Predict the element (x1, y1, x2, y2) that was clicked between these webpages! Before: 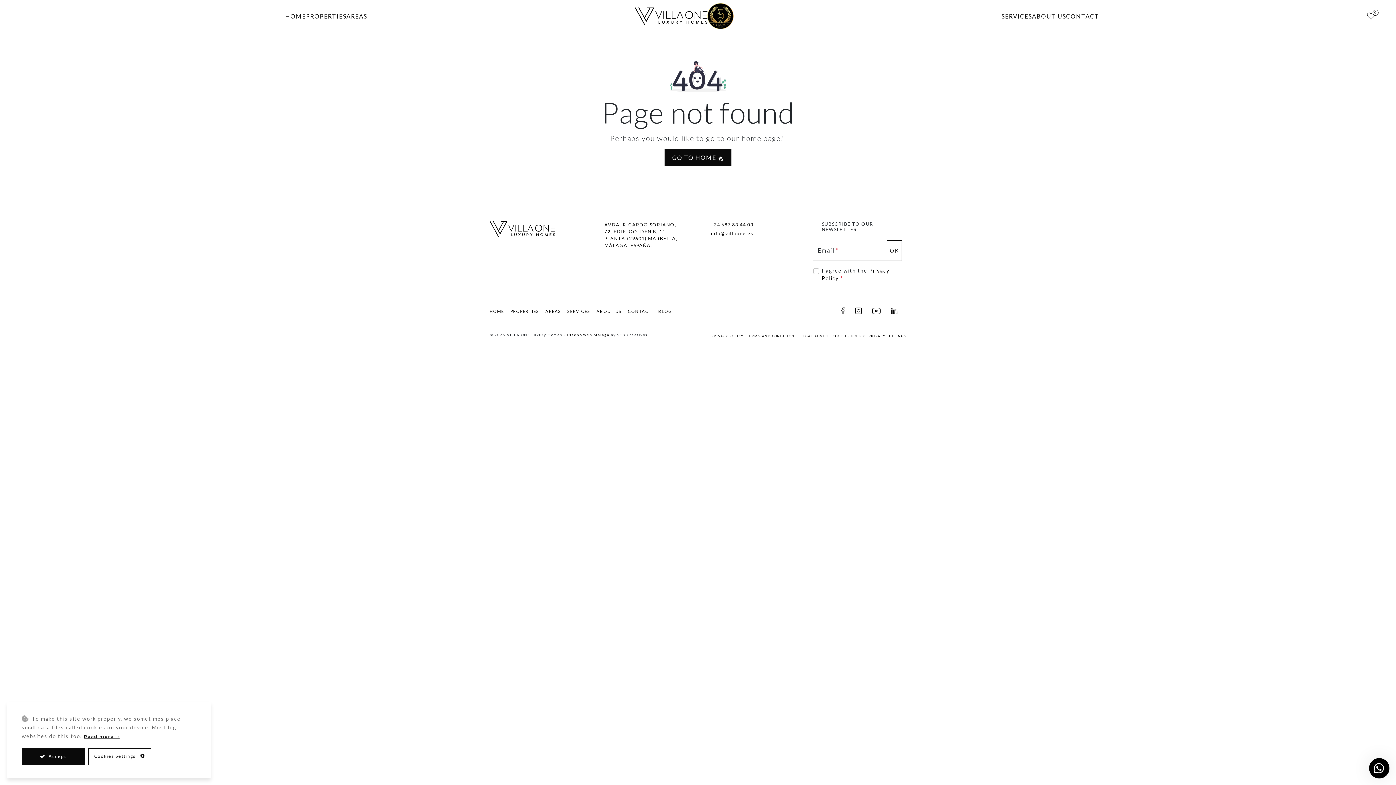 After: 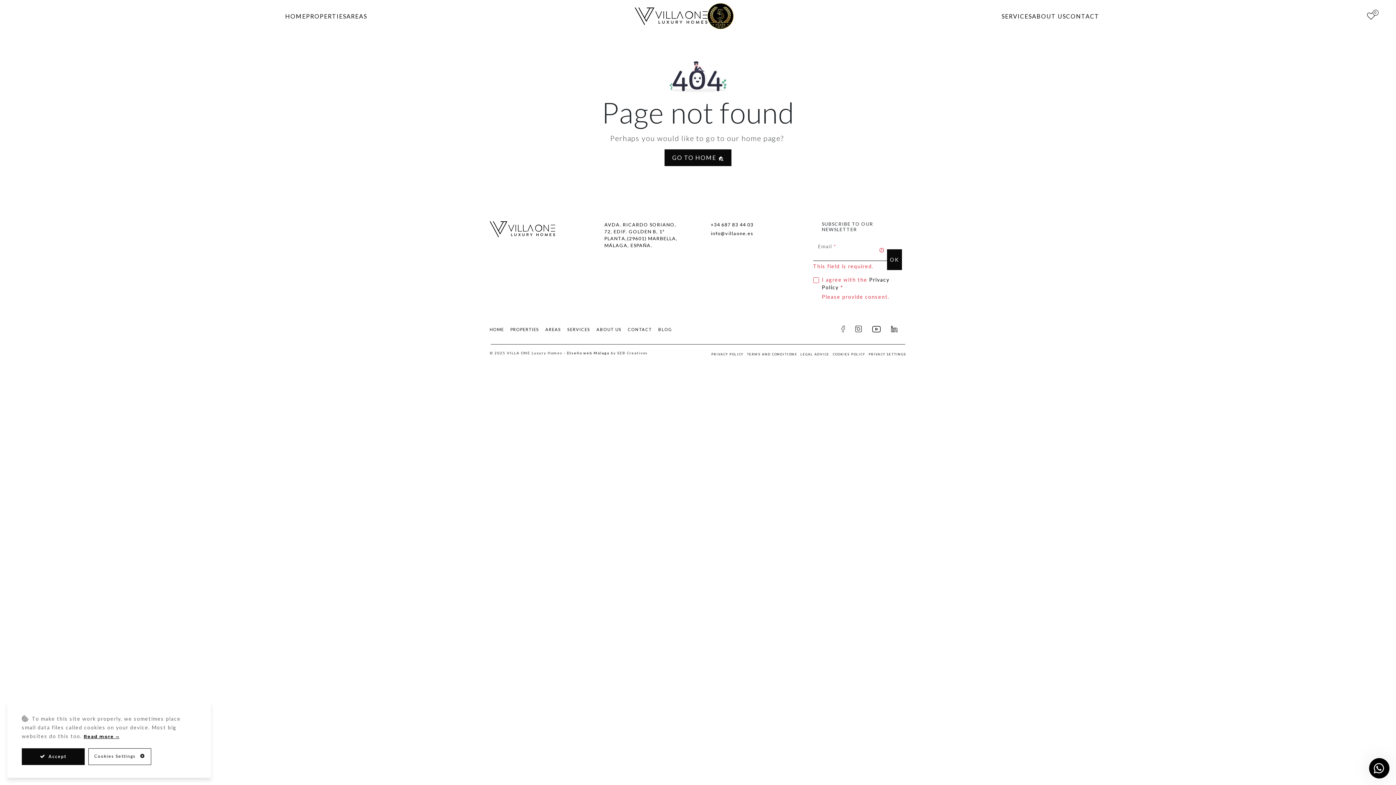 Action: label: Ok bbox: (887, 240, 902, 261)